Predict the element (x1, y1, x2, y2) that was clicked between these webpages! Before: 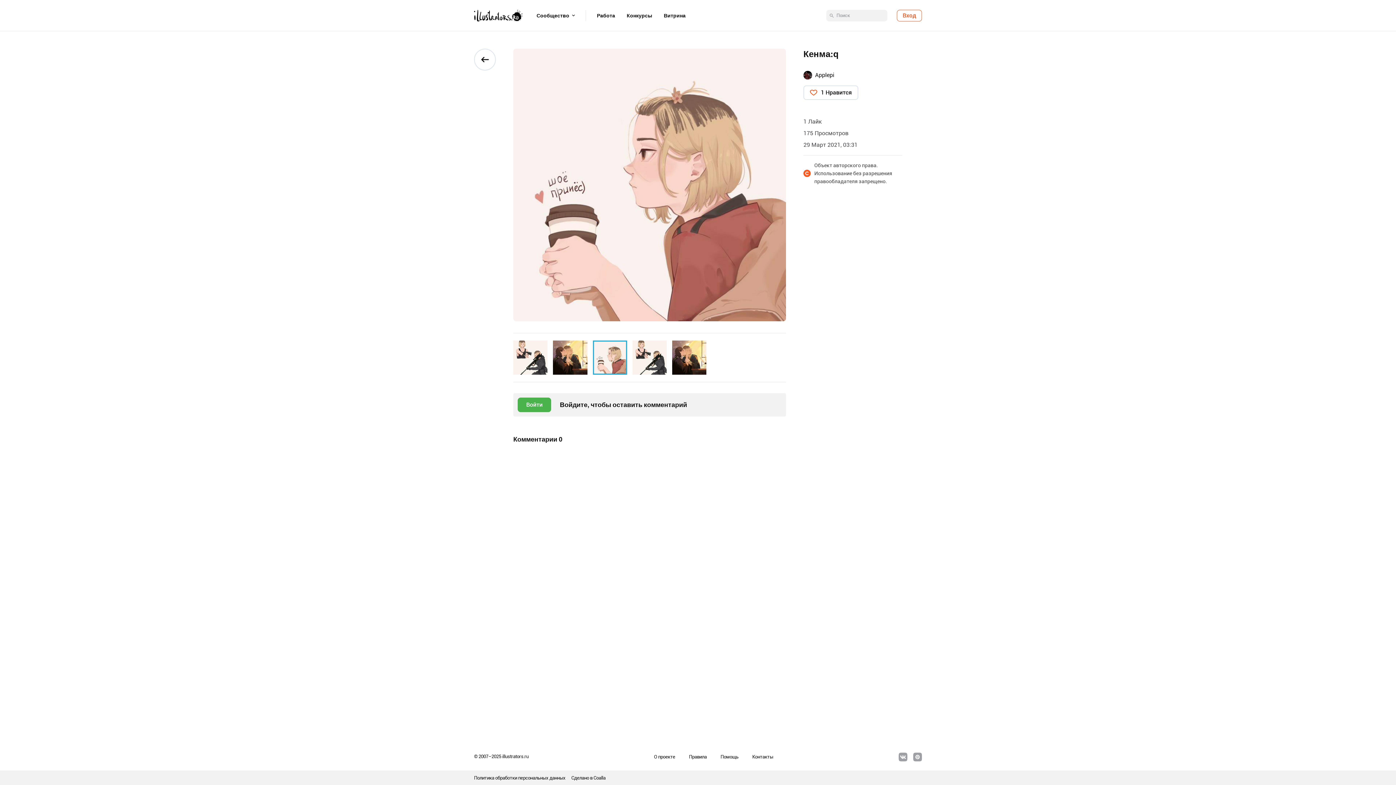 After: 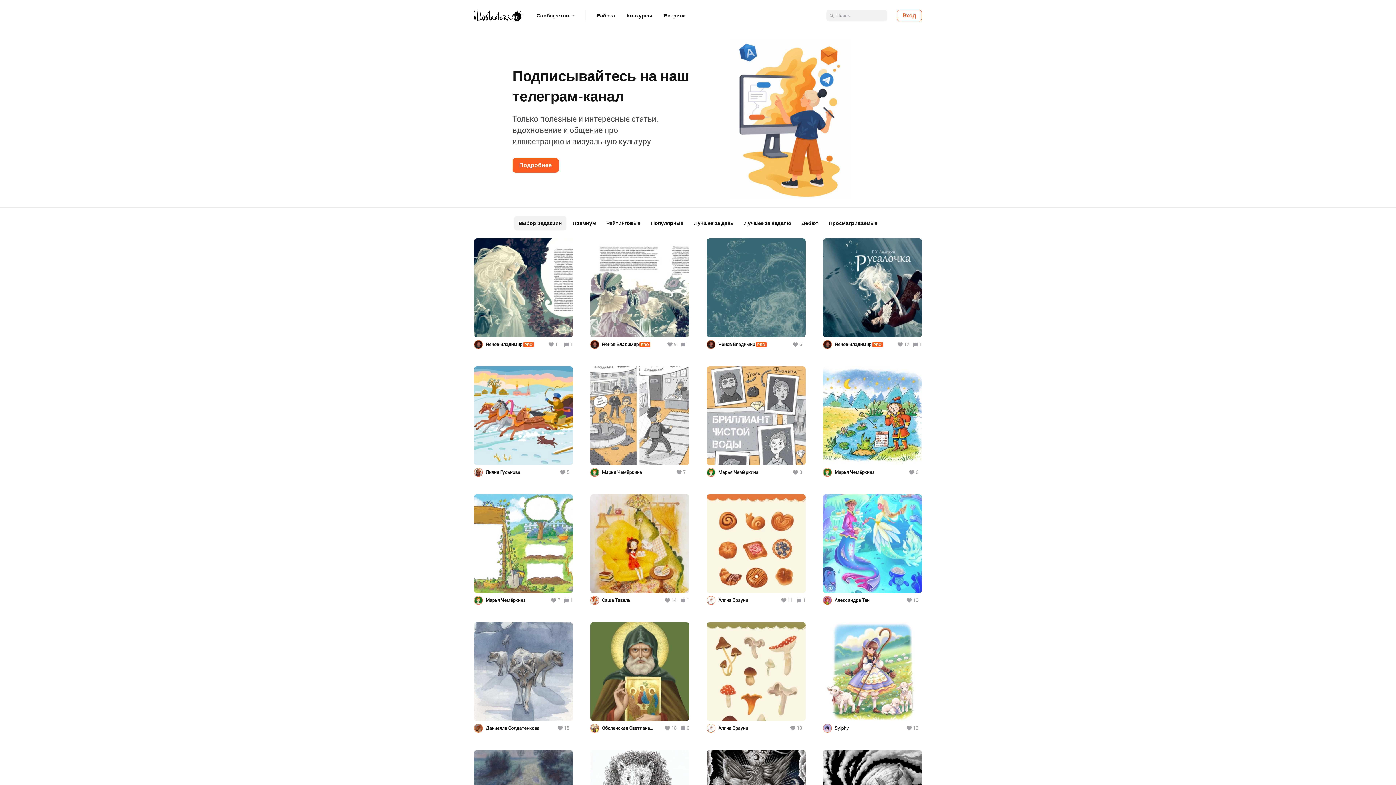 Action: bbox: (474, 9, 522, 21)